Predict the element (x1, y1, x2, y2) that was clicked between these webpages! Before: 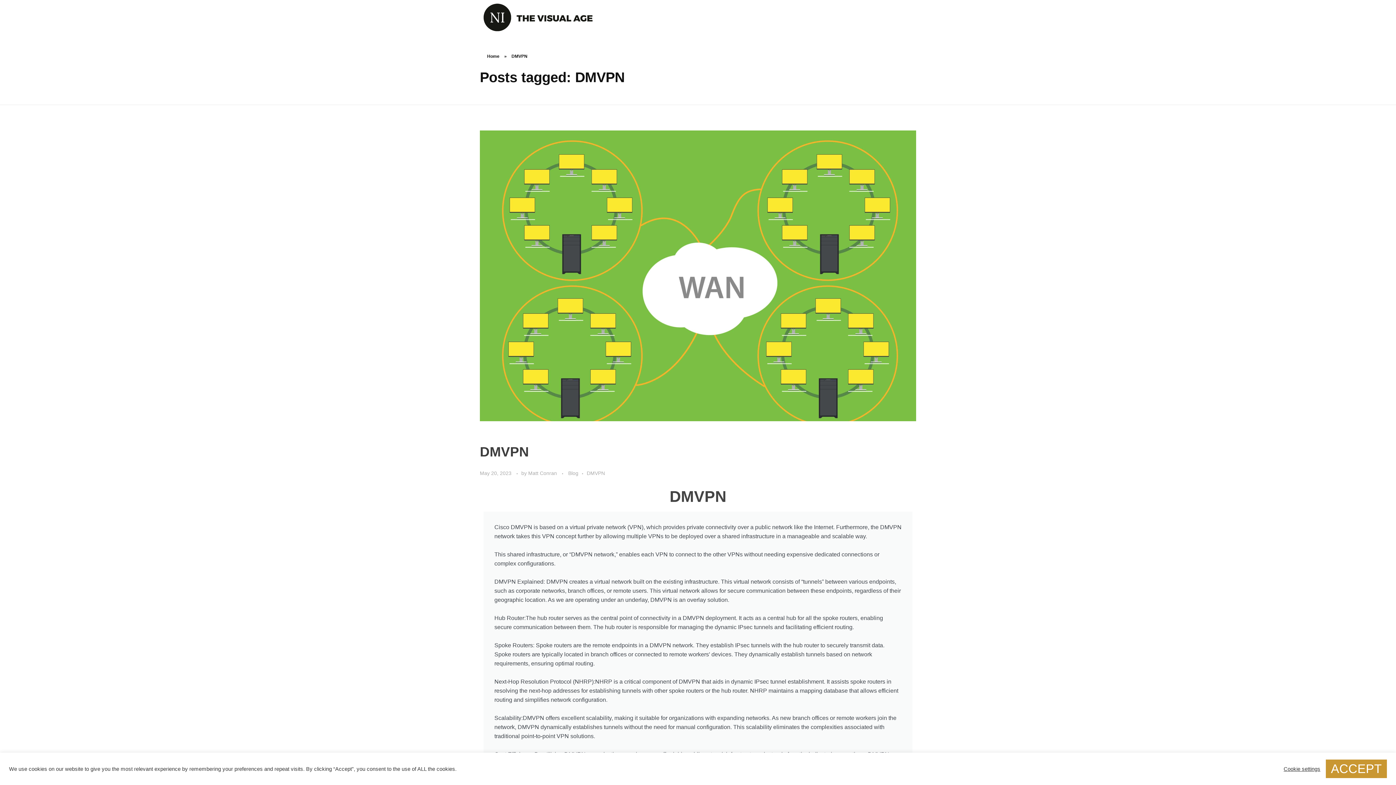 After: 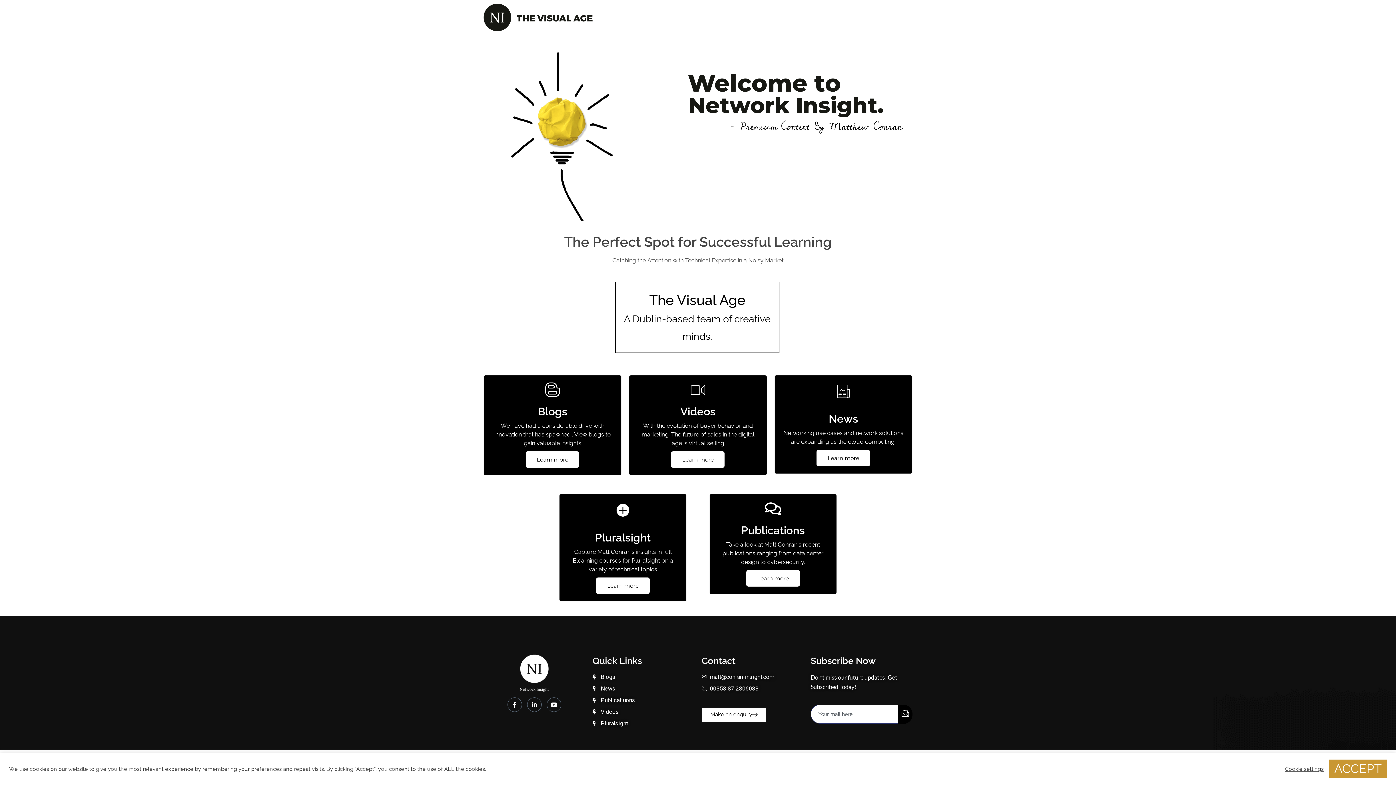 Action: label: Matt Conran  bbox: (528, 470, 558, 476)